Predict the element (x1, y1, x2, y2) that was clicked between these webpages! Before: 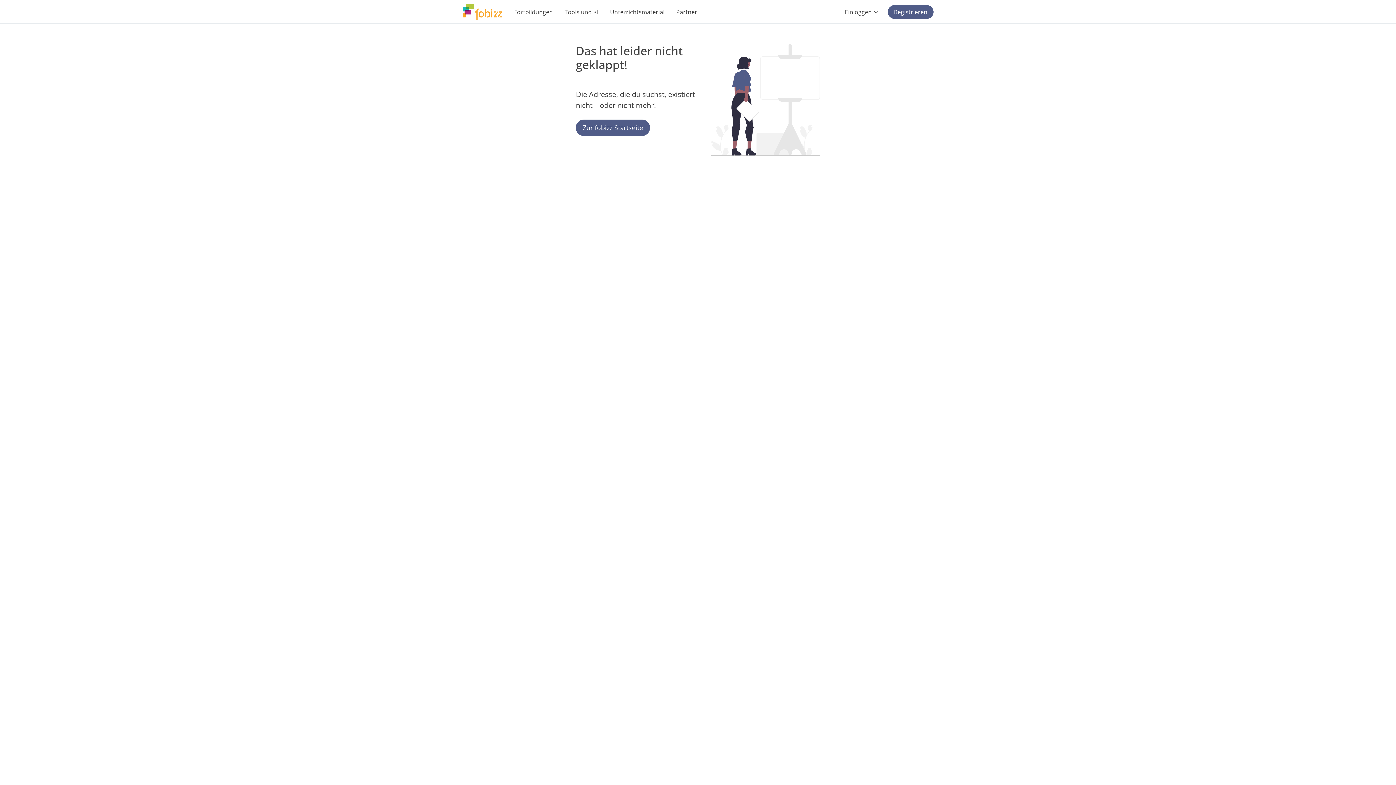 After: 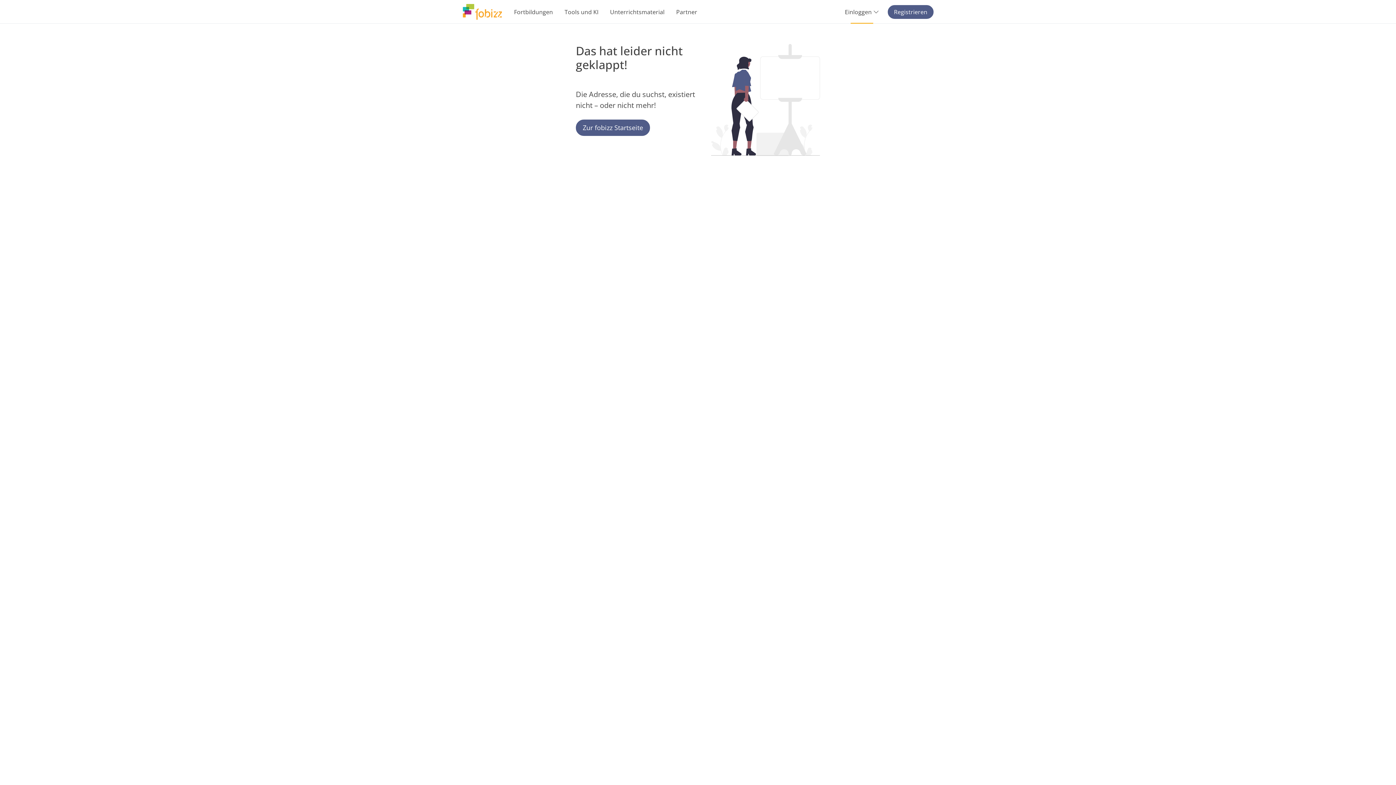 Action: label: Einloggen bbox: (839, 0, 885, 23)